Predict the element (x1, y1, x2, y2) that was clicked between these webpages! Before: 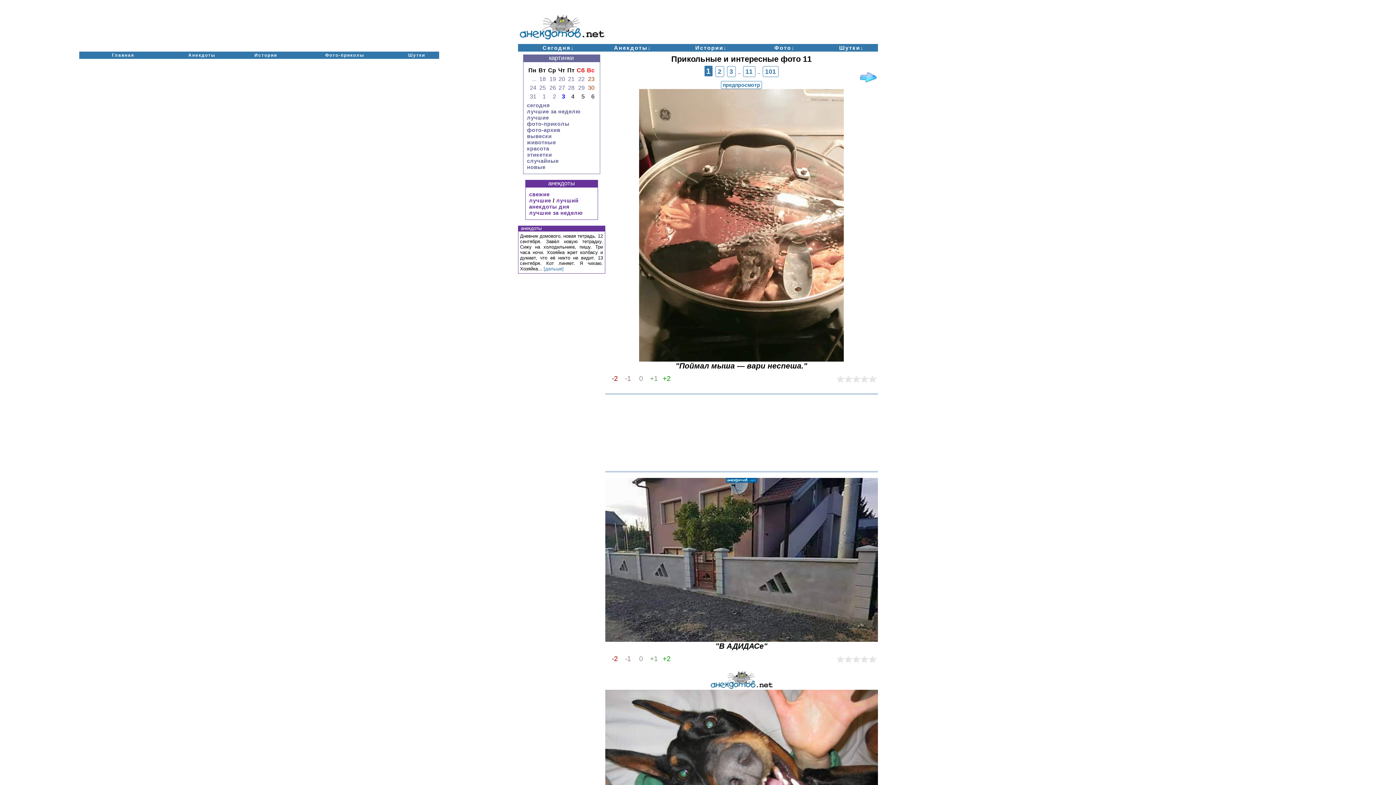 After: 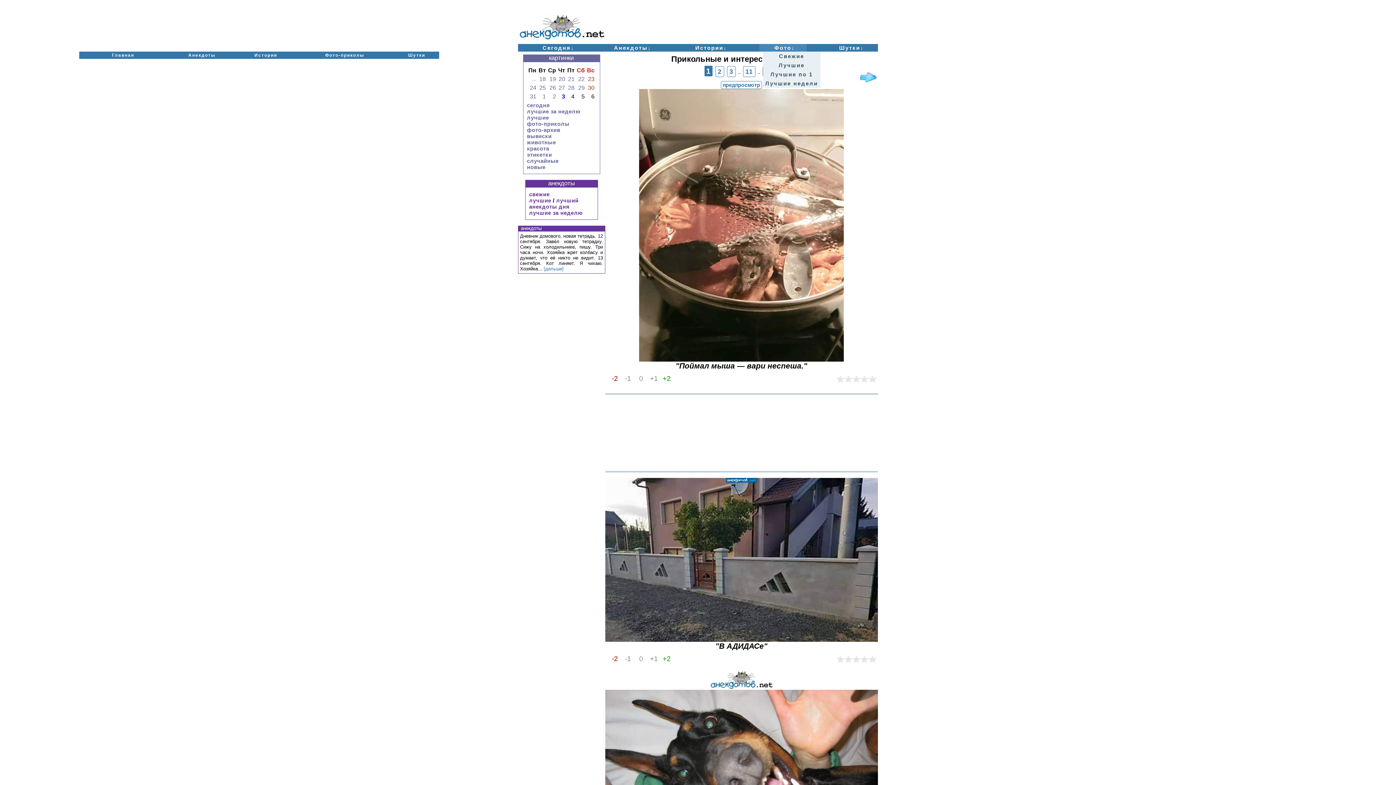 Action: bbox: (759, 44, 806, 51) label: Фото↓